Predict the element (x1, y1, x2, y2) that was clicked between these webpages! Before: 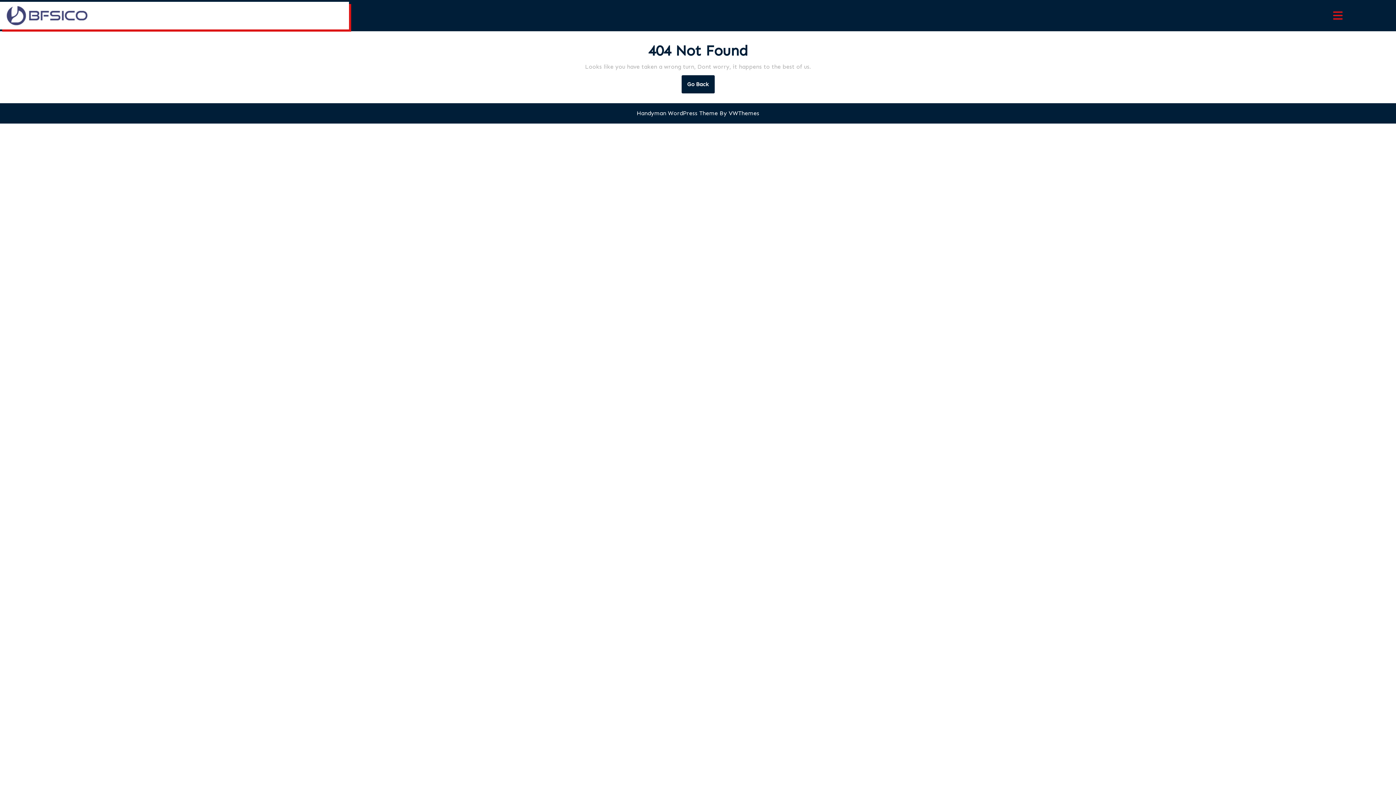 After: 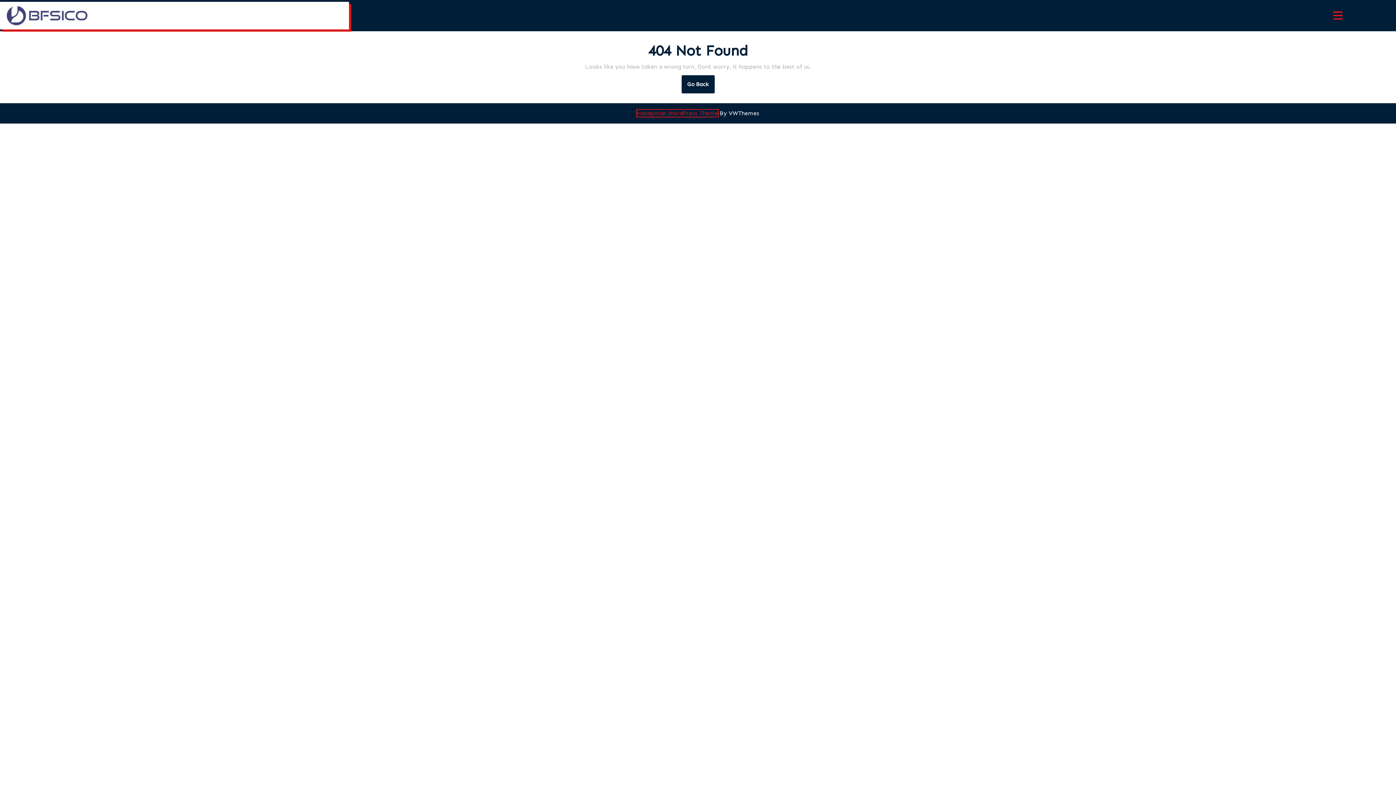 Action: bbox: (636, 109, 718, 116) label: Handyman WordPress Theme